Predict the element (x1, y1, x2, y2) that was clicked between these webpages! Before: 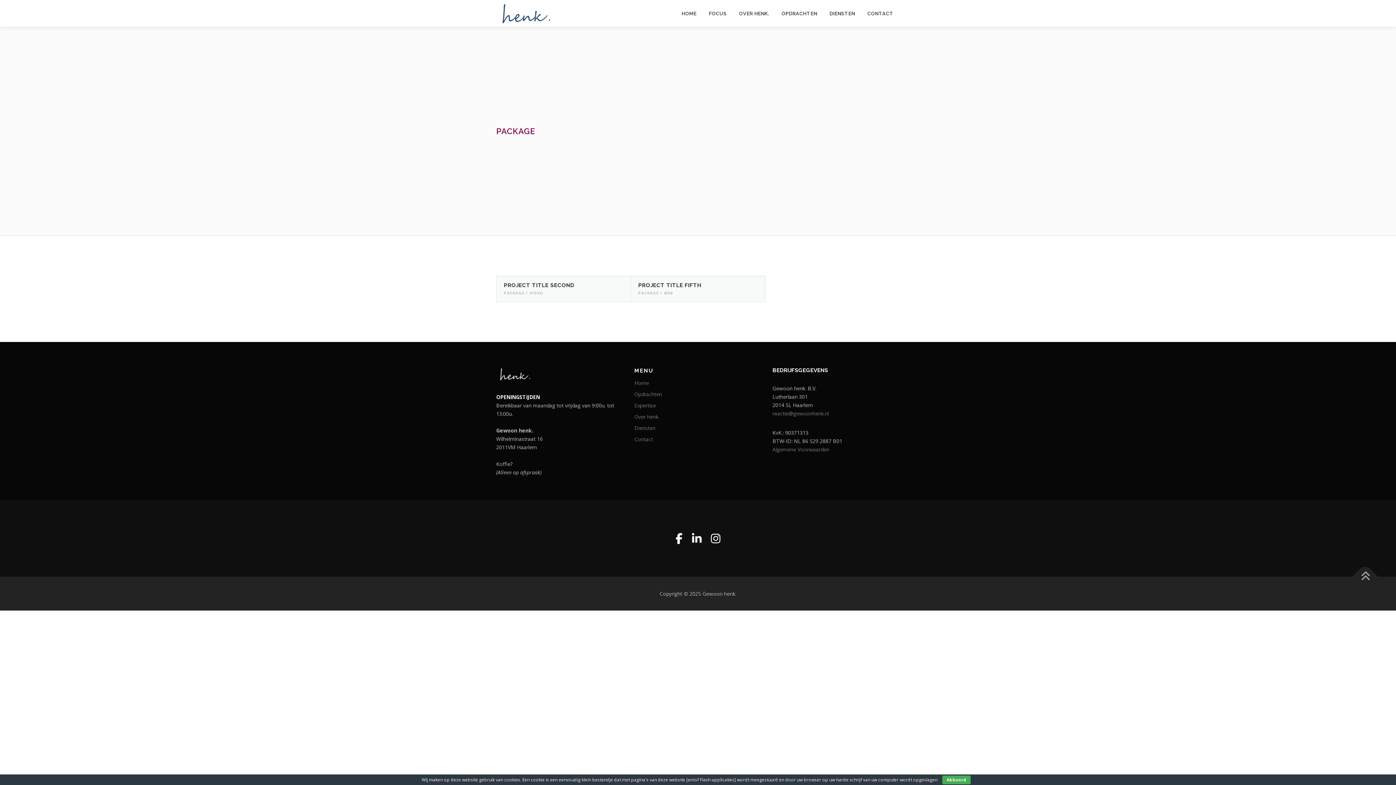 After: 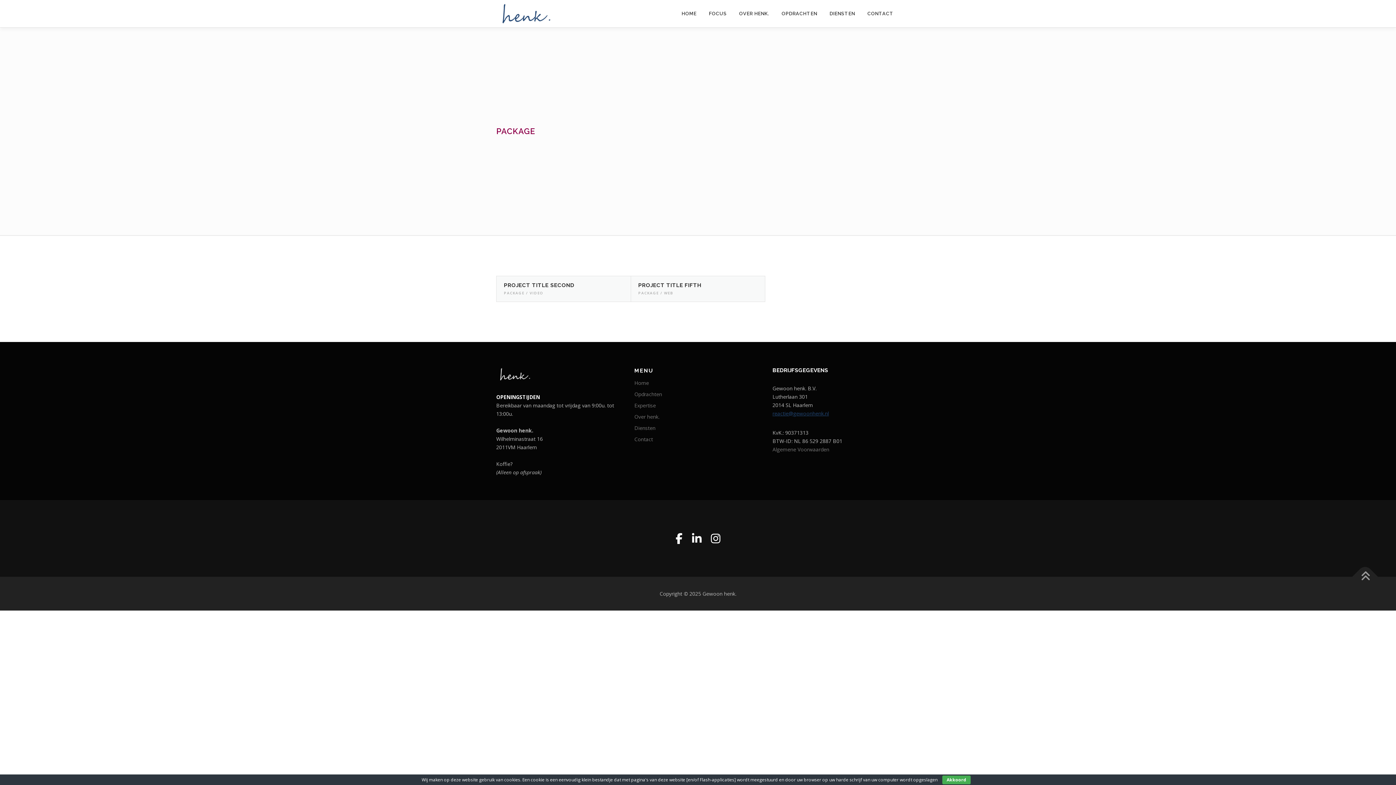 Action: bbox: (772, 410, 829, 416) label: reactie@gewoonhenk.nl